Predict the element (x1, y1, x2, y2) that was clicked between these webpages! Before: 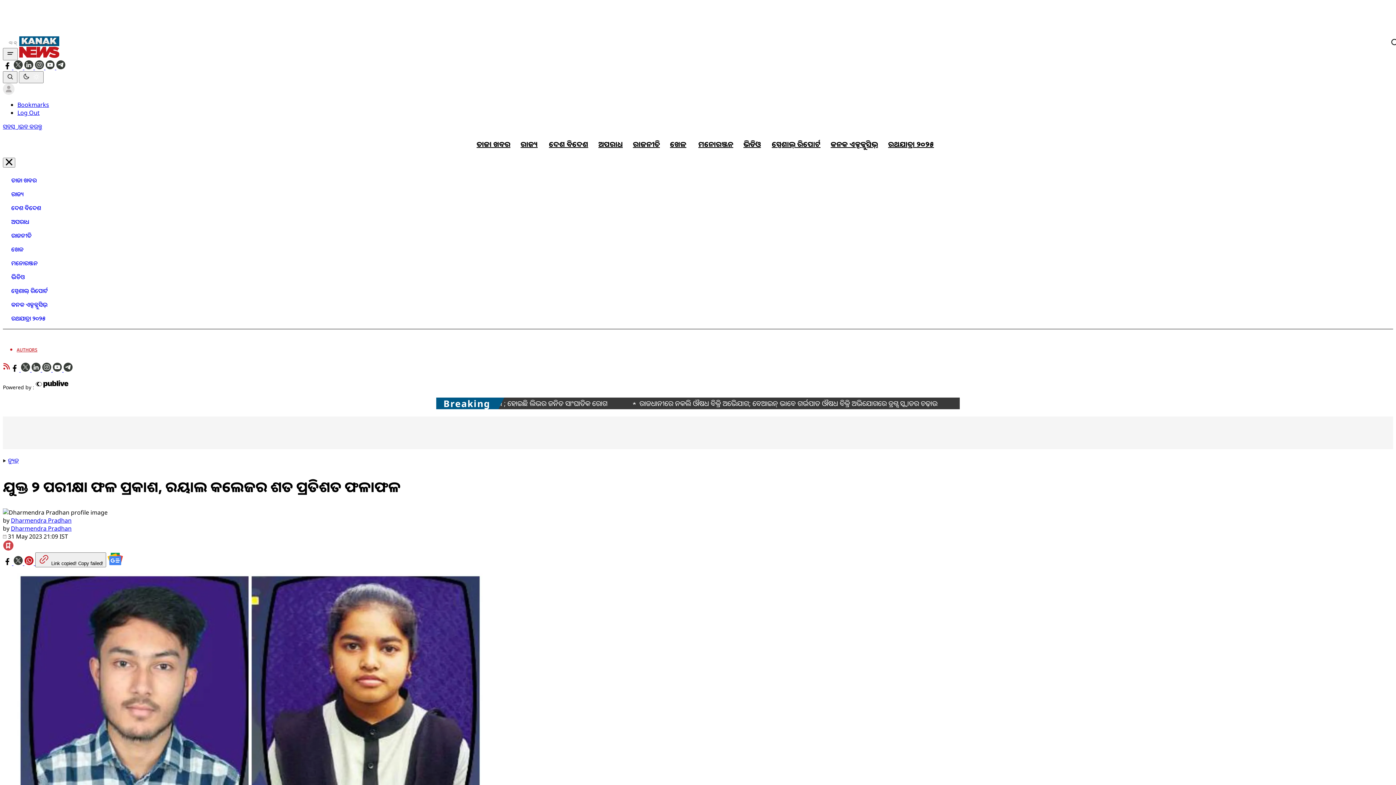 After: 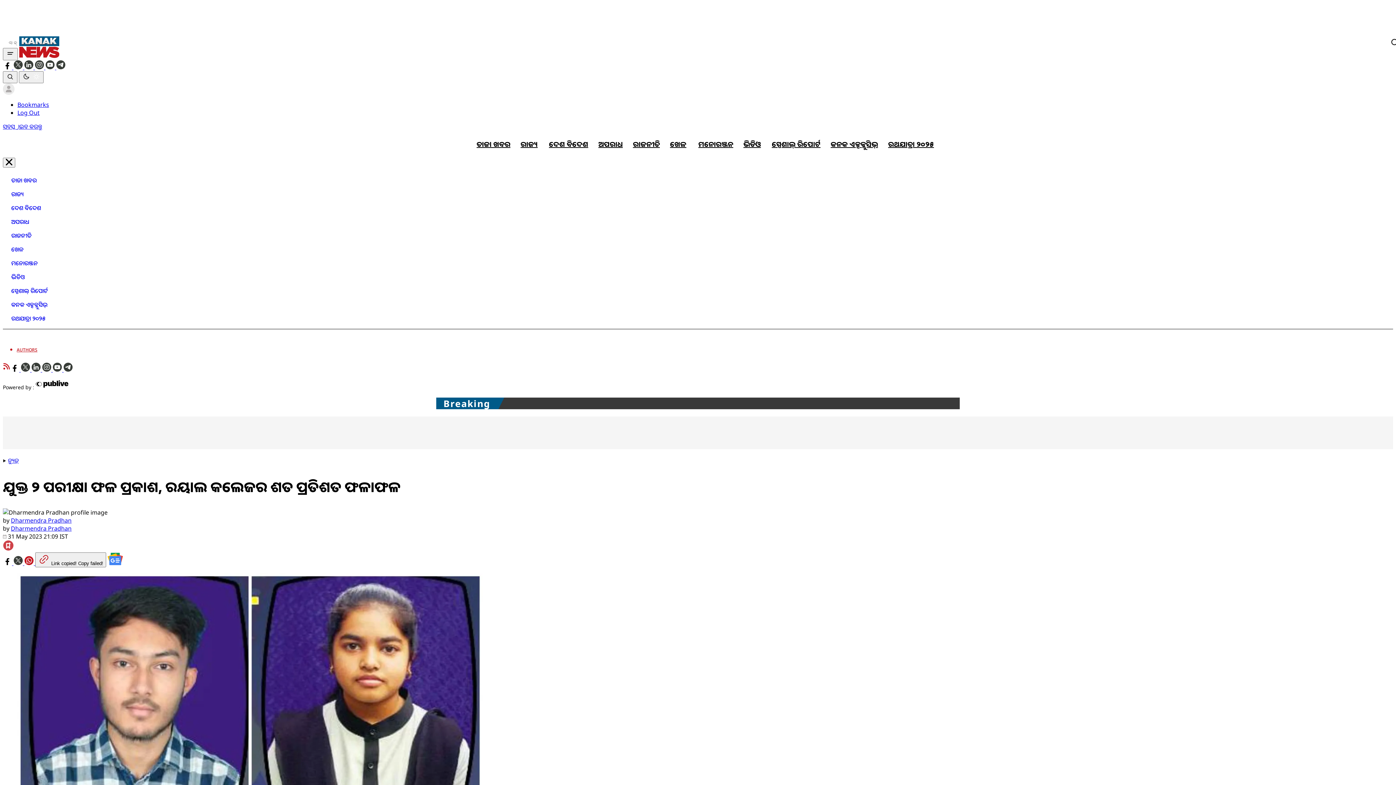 Action: bbox: (31, 365, 42, 373) label: Kanak linkedin